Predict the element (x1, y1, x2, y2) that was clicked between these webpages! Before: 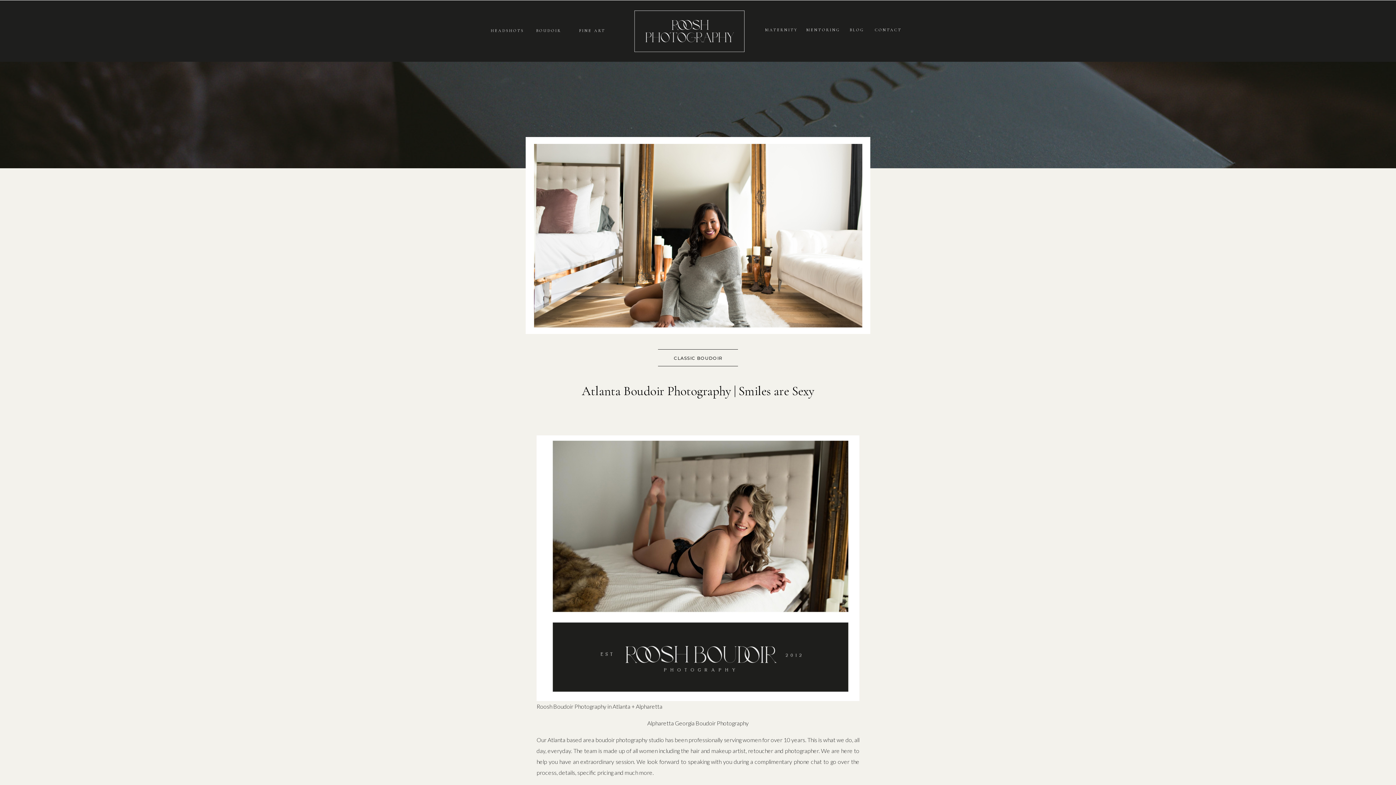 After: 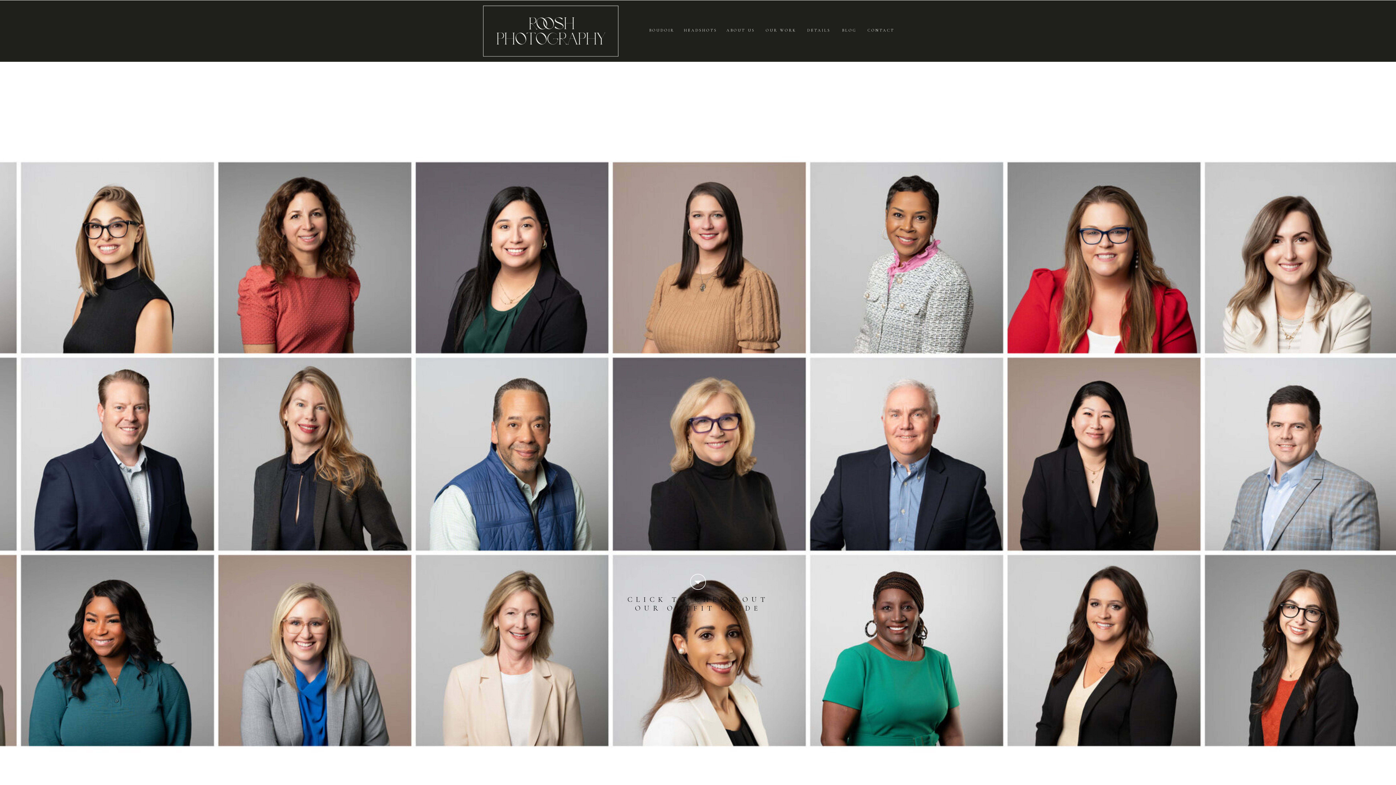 Action: label: HEADSHOTS bbox: (490, 28, 524, 34)